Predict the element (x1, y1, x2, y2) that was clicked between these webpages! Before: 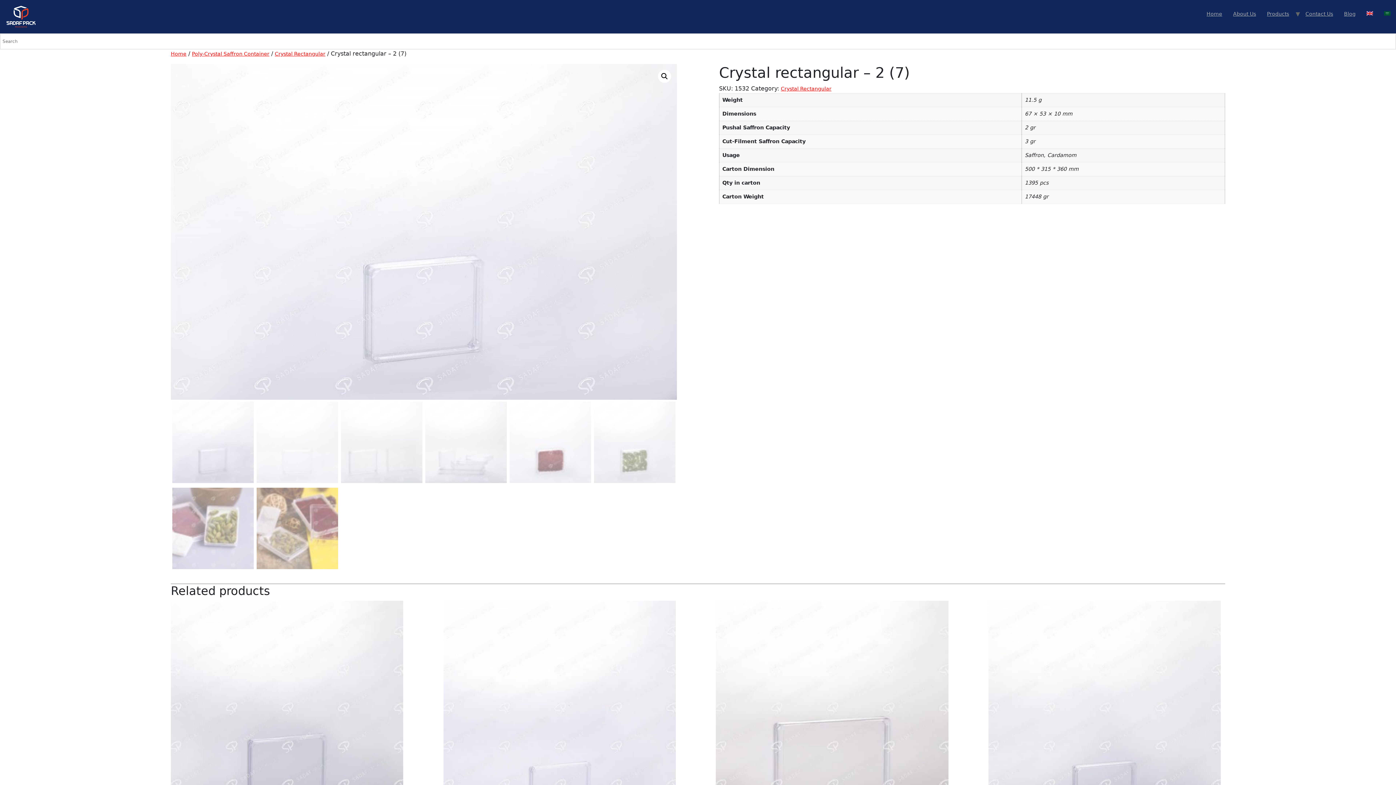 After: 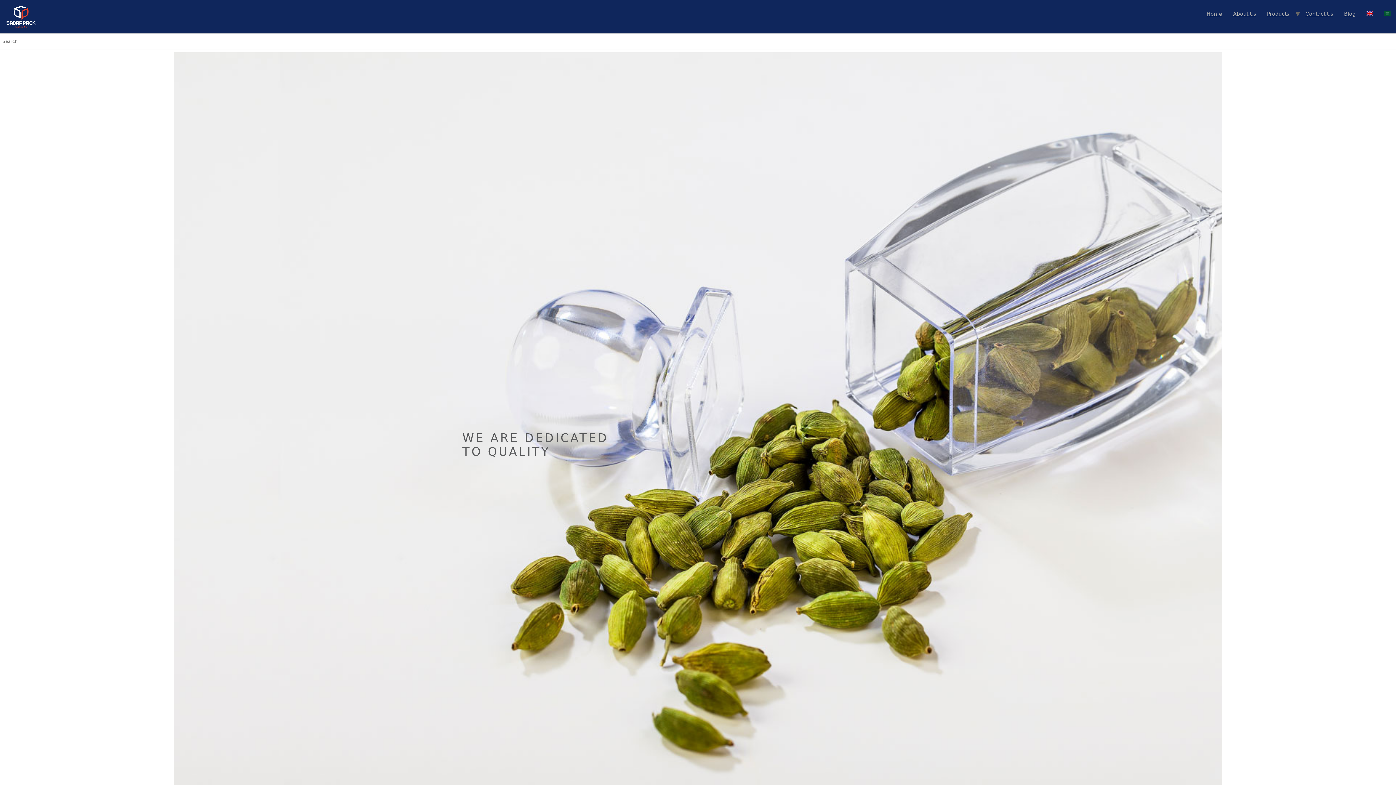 Action: bbox: (1228, 7, 1261, 20) label: About Us